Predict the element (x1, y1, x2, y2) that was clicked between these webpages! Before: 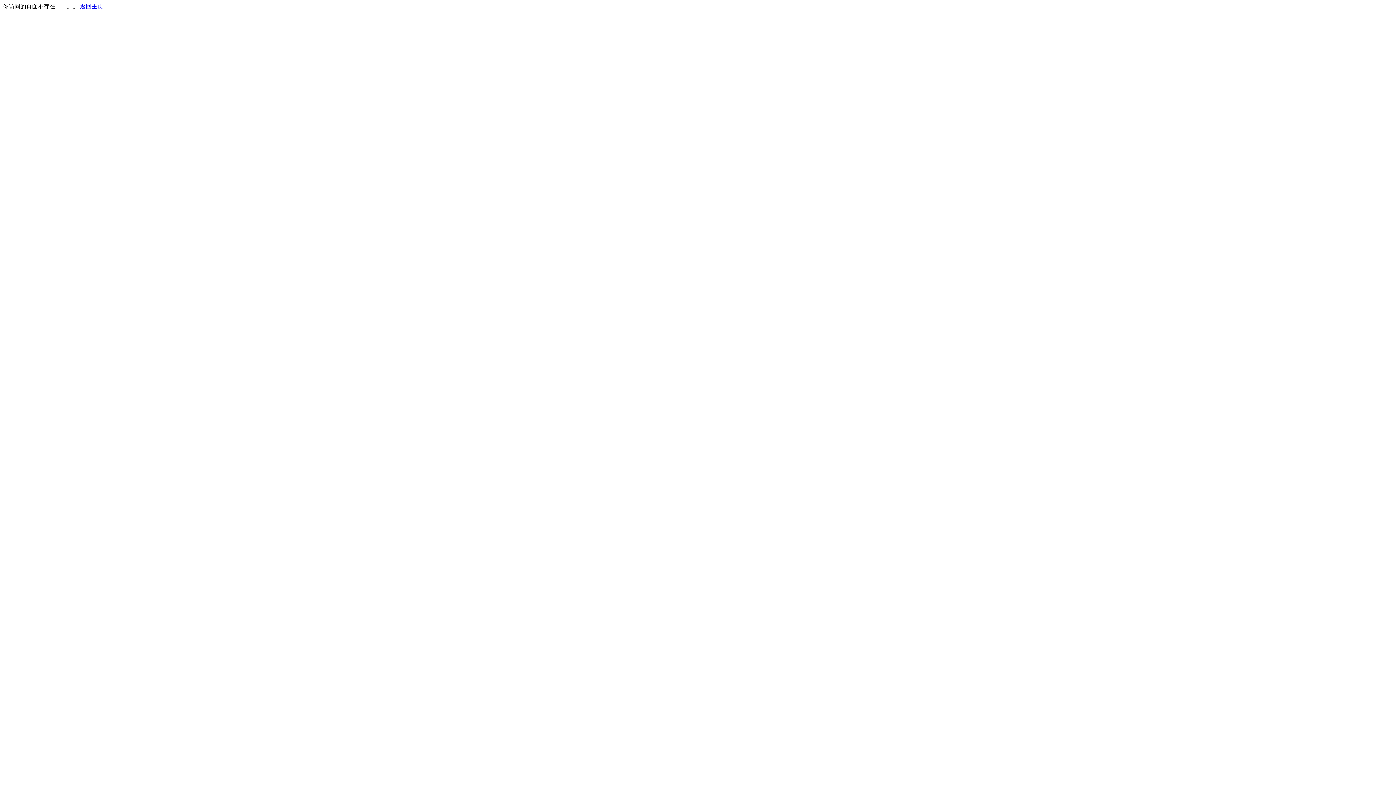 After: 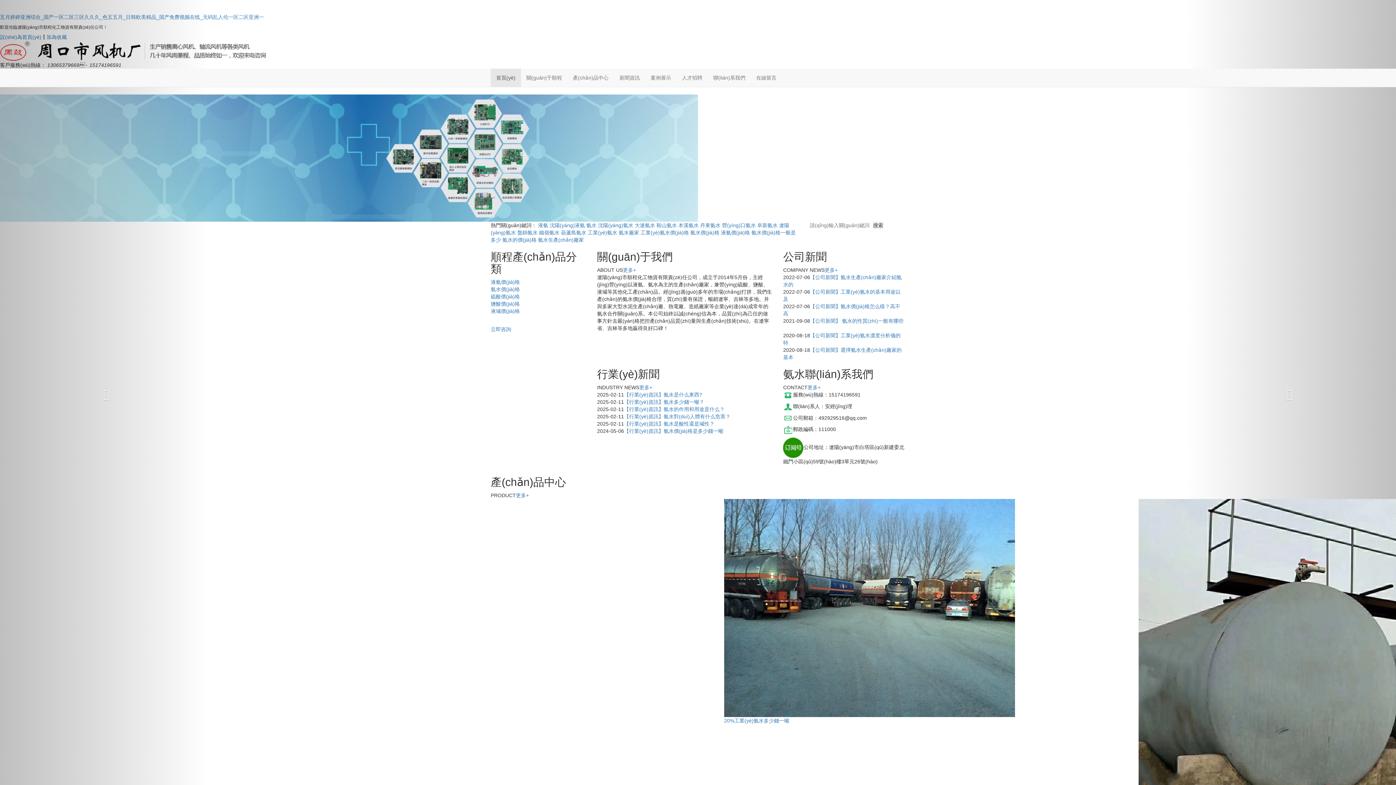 Action: bbox: (80, 3, 103, 9) label: 返回主页